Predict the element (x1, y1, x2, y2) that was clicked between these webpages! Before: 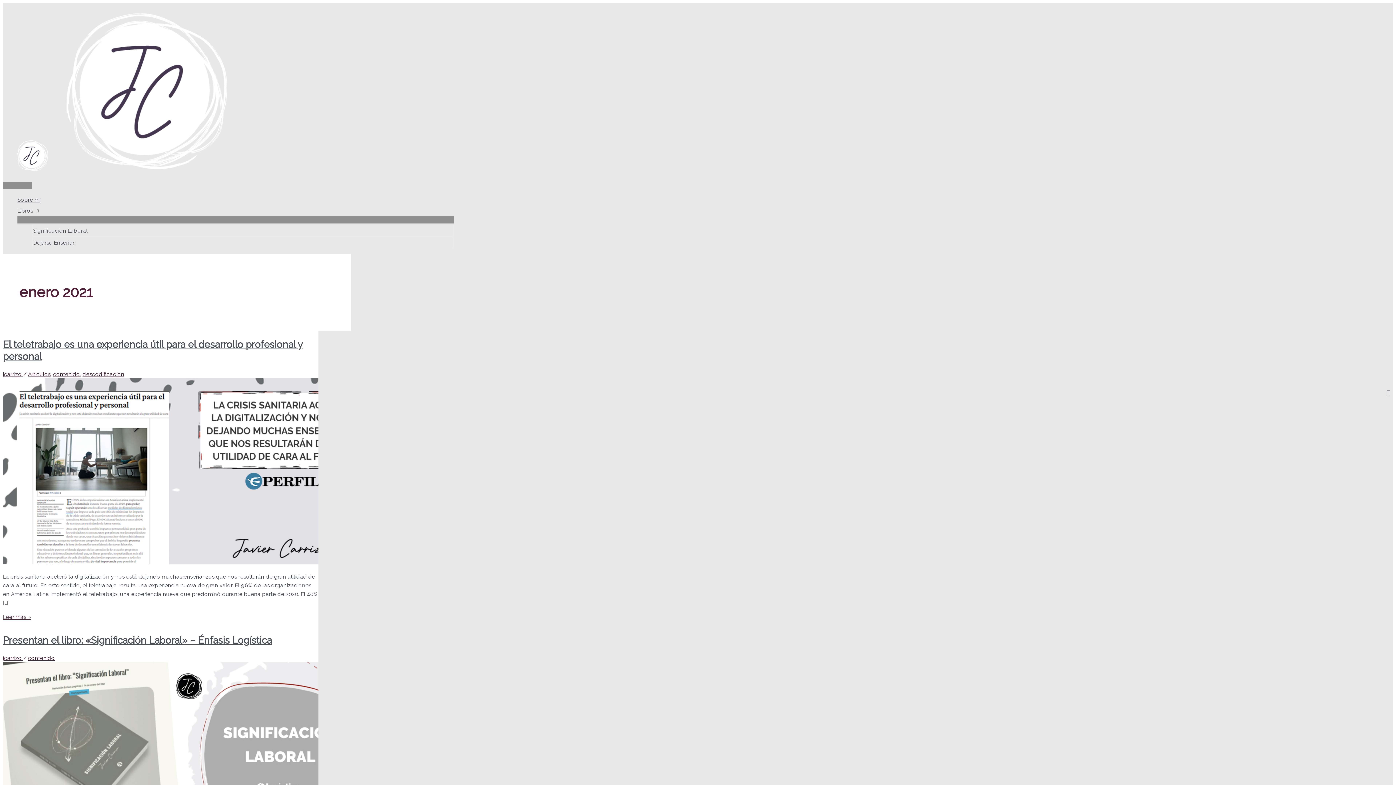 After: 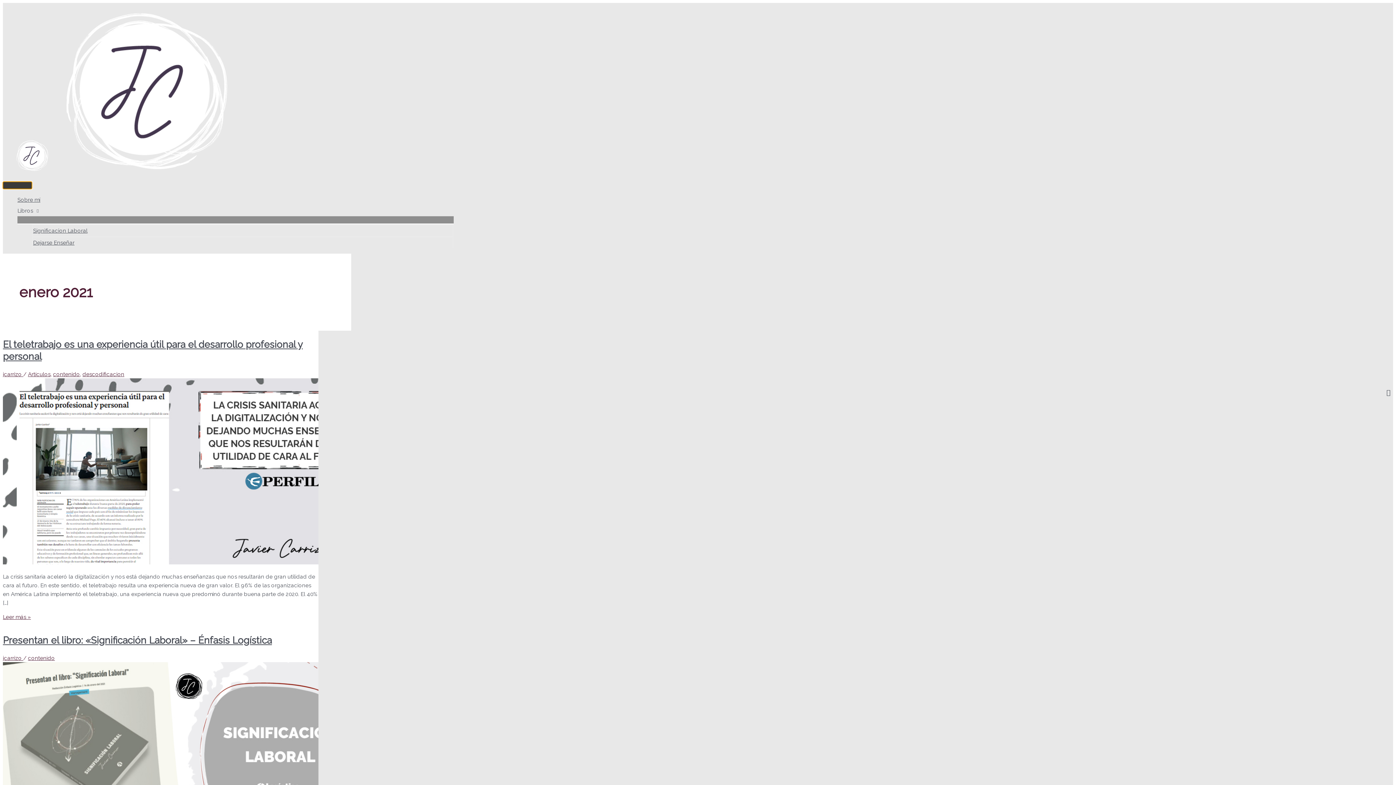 Action: label: Menú principal bbox: (2, 181, 32, 189)